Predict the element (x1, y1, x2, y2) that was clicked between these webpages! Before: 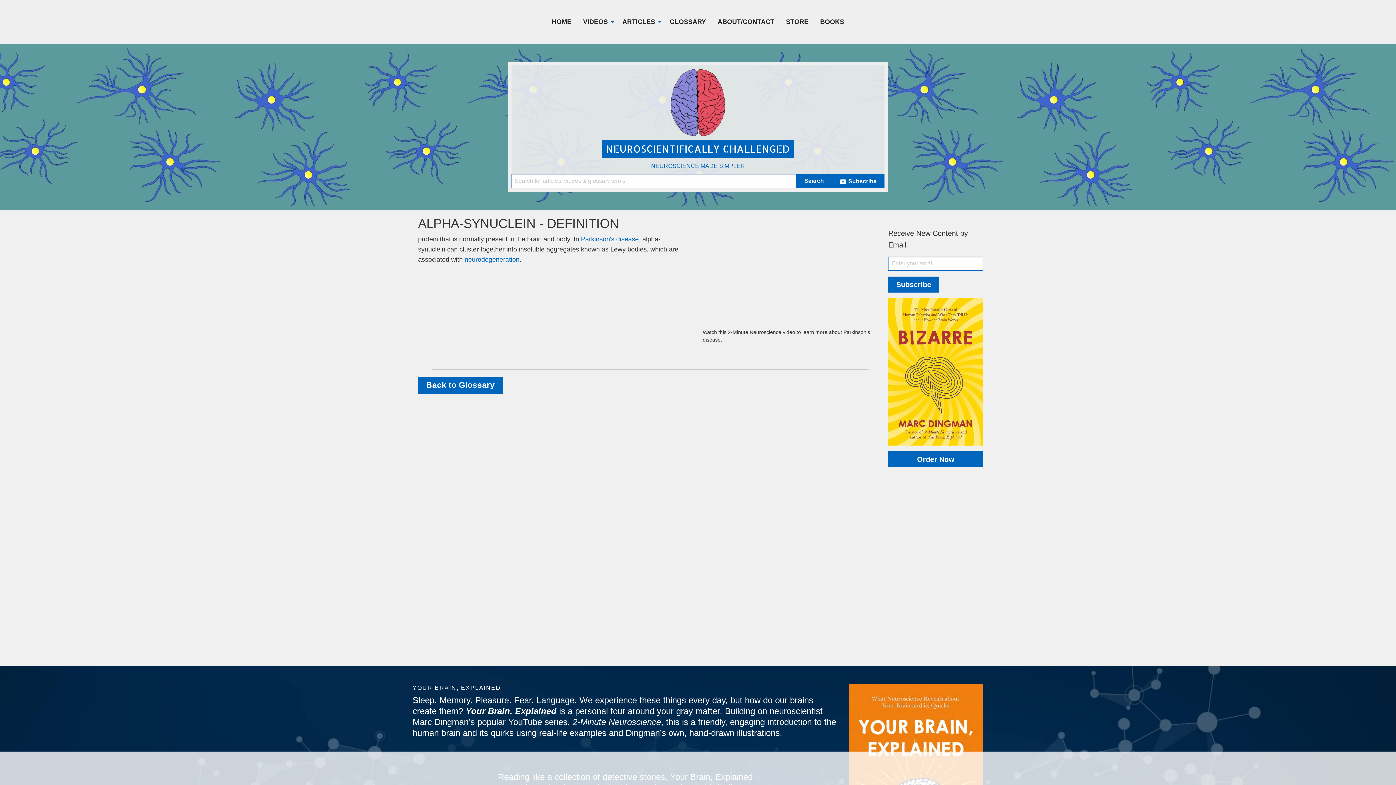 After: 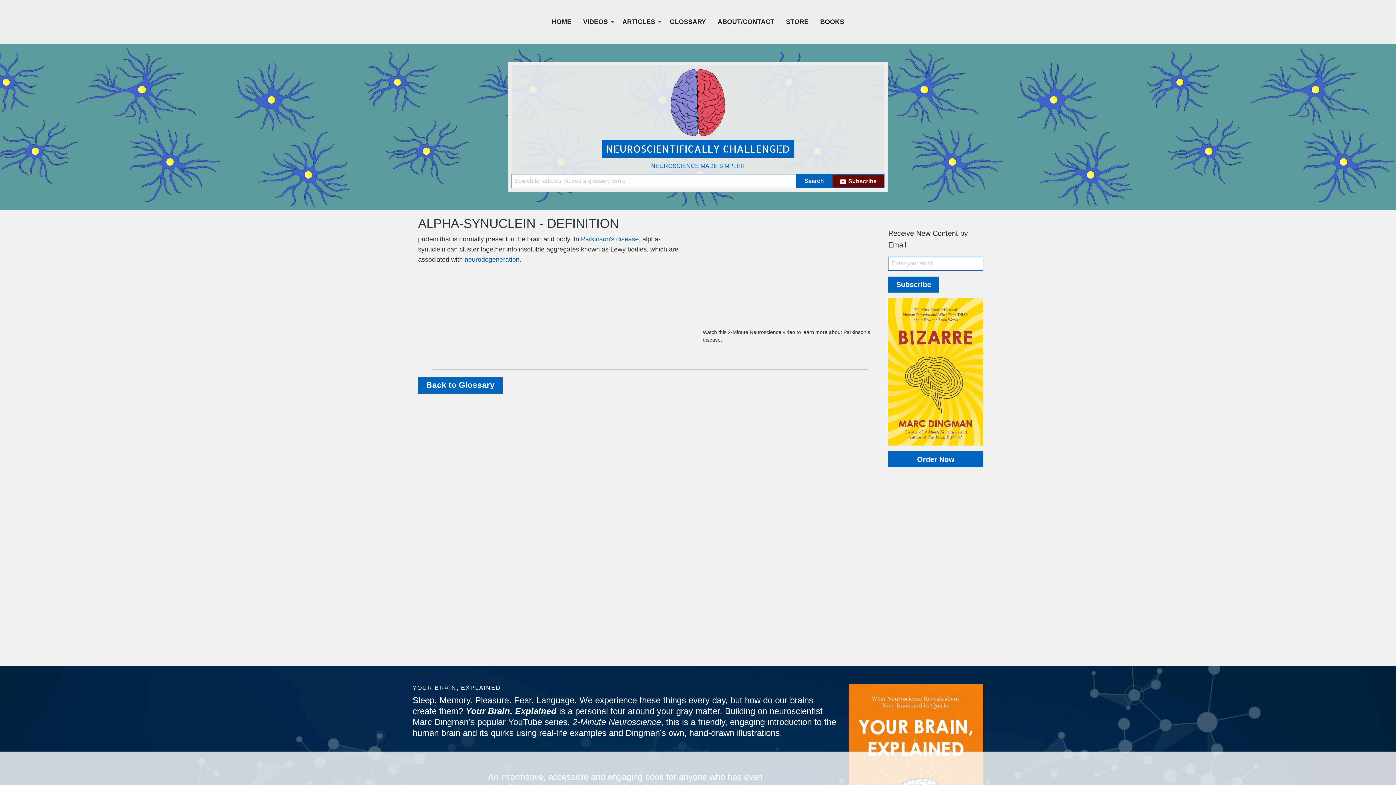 Action: bbox: (832, 174, 884, 188) label: Subscribe